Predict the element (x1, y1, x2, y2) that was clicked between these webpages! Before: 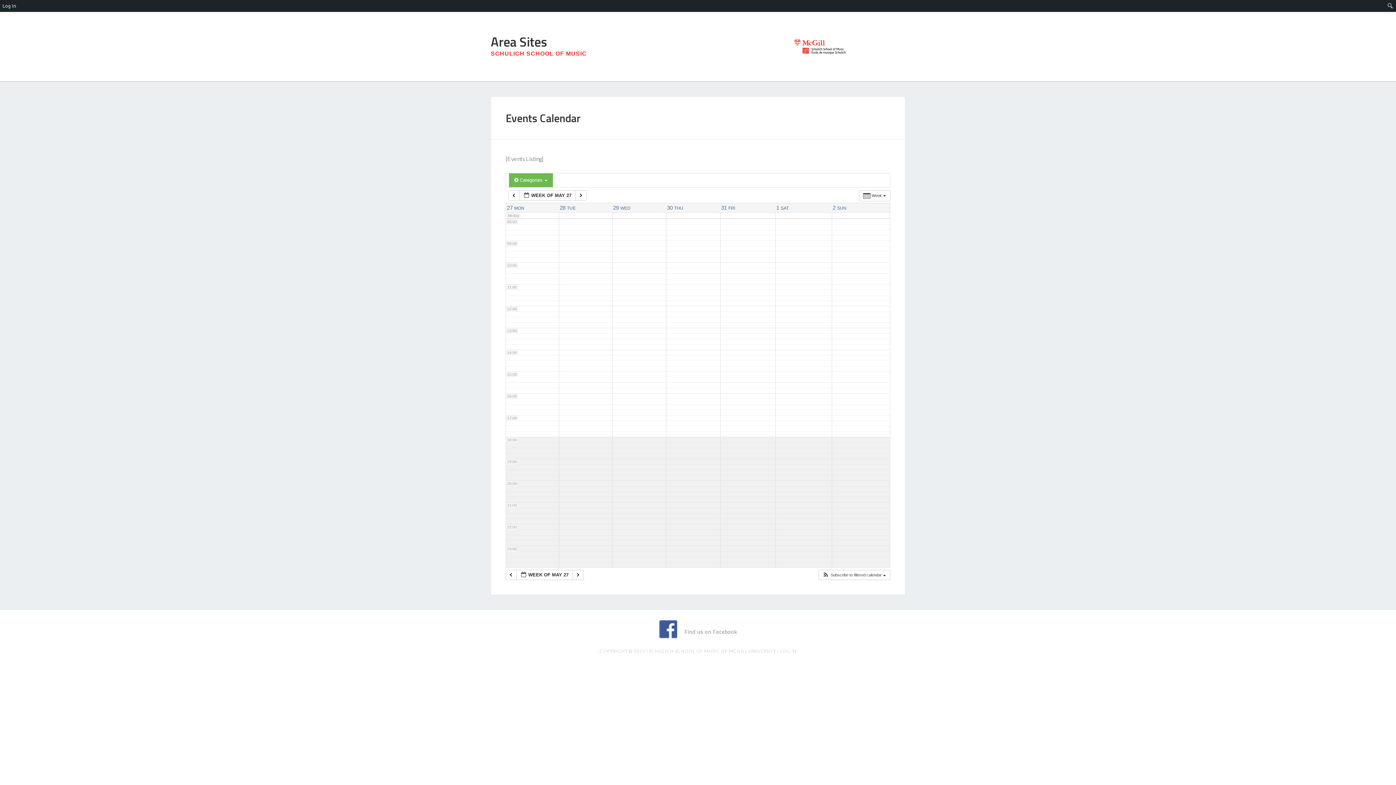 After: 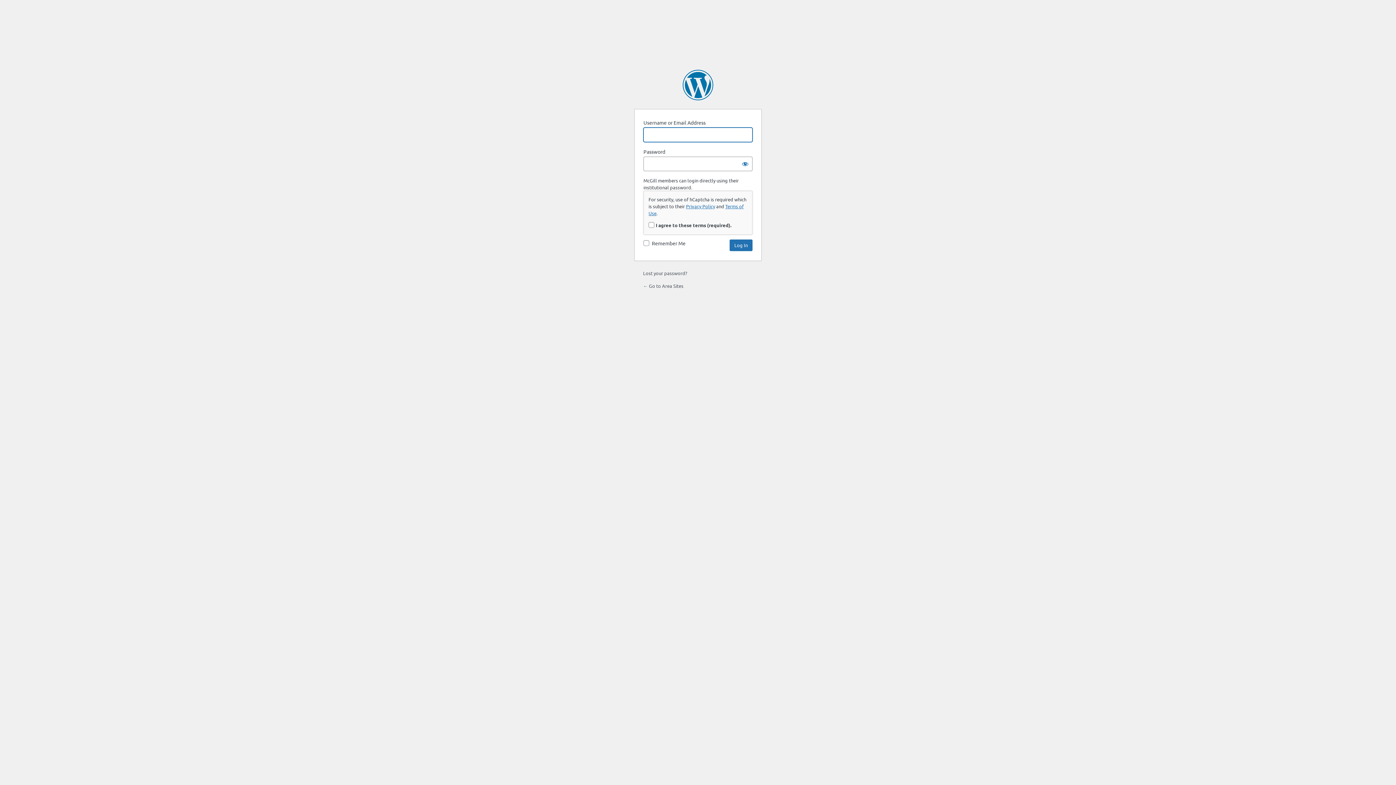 Action: bbox: (0, 0, 18, 11) label: Log In